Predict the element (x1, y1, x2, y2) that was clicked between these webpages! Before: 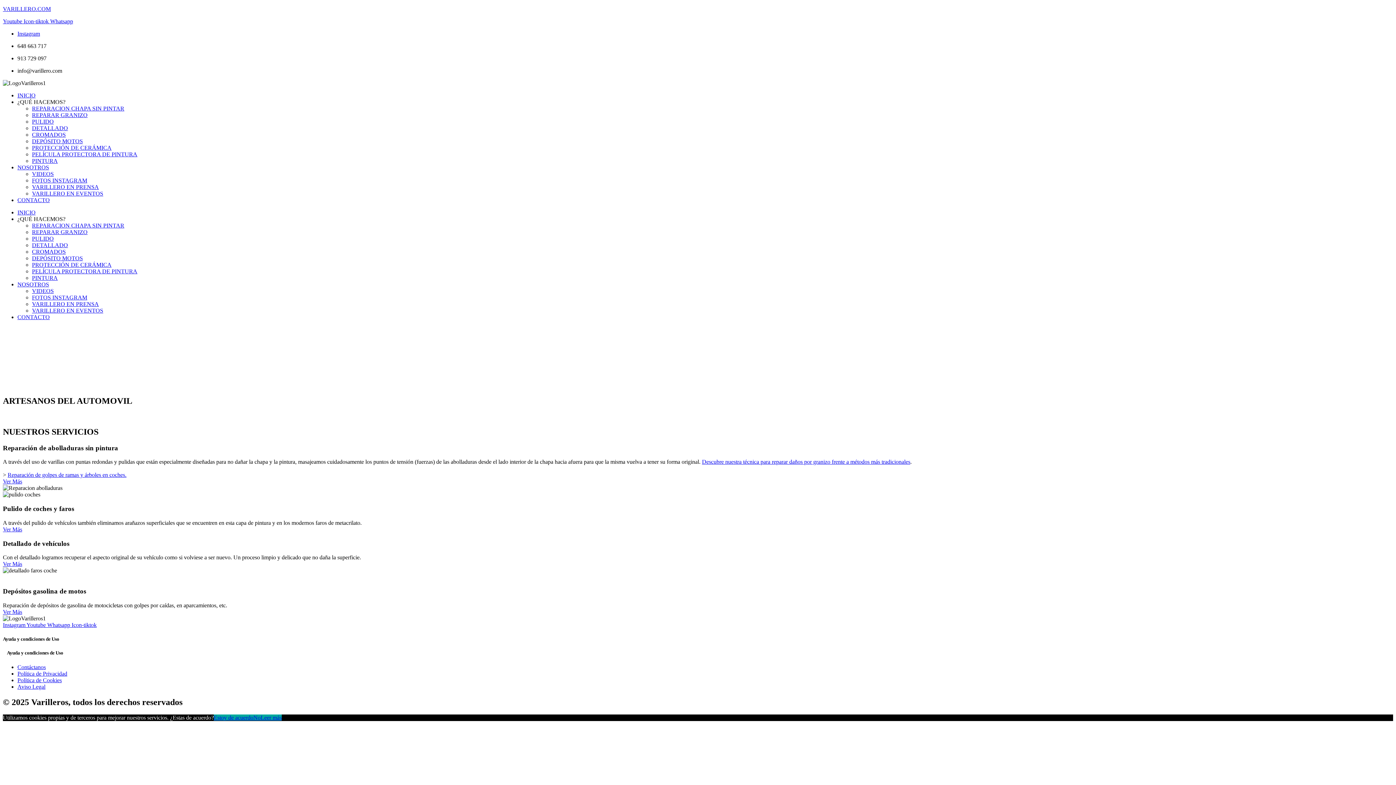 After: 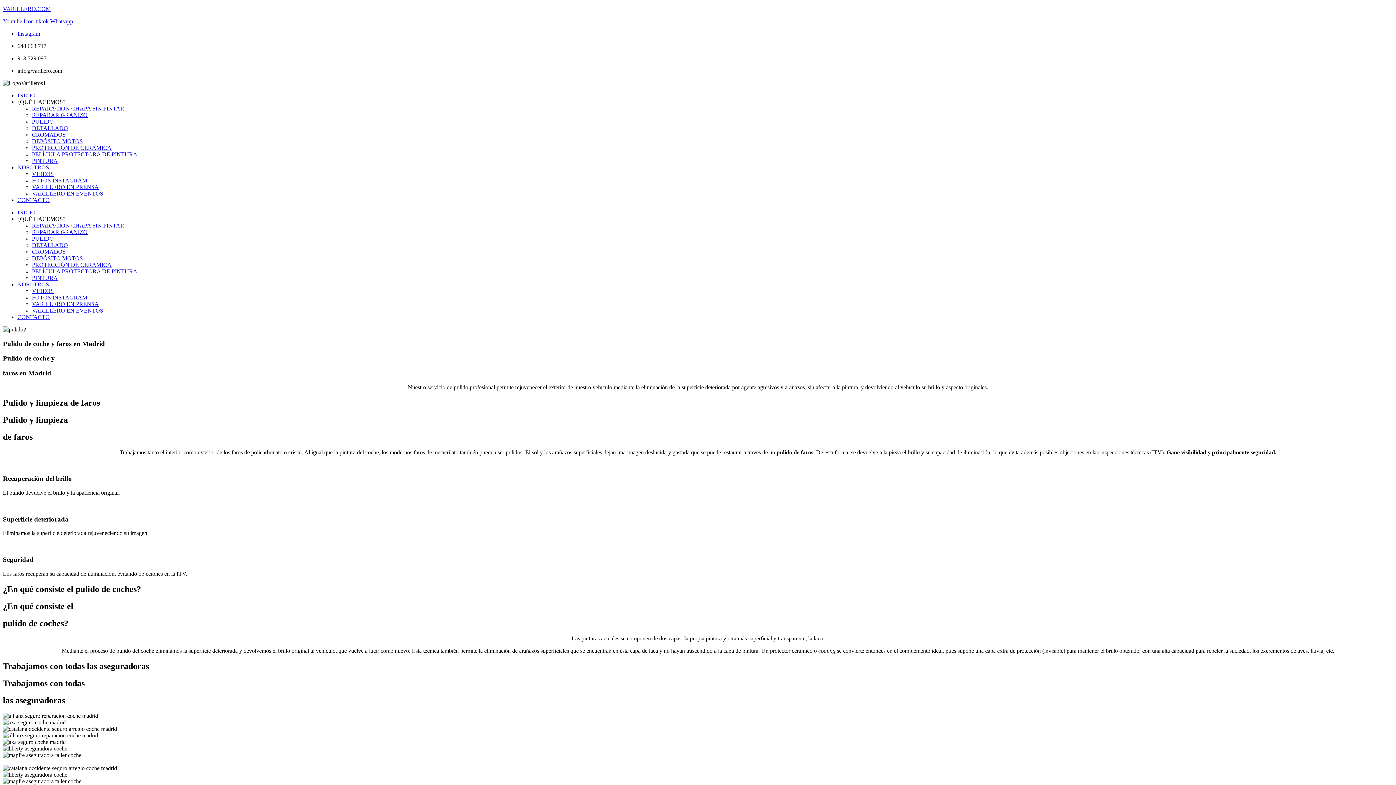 Action: label: PULIDO bbox: (32, 235, 53, 241)